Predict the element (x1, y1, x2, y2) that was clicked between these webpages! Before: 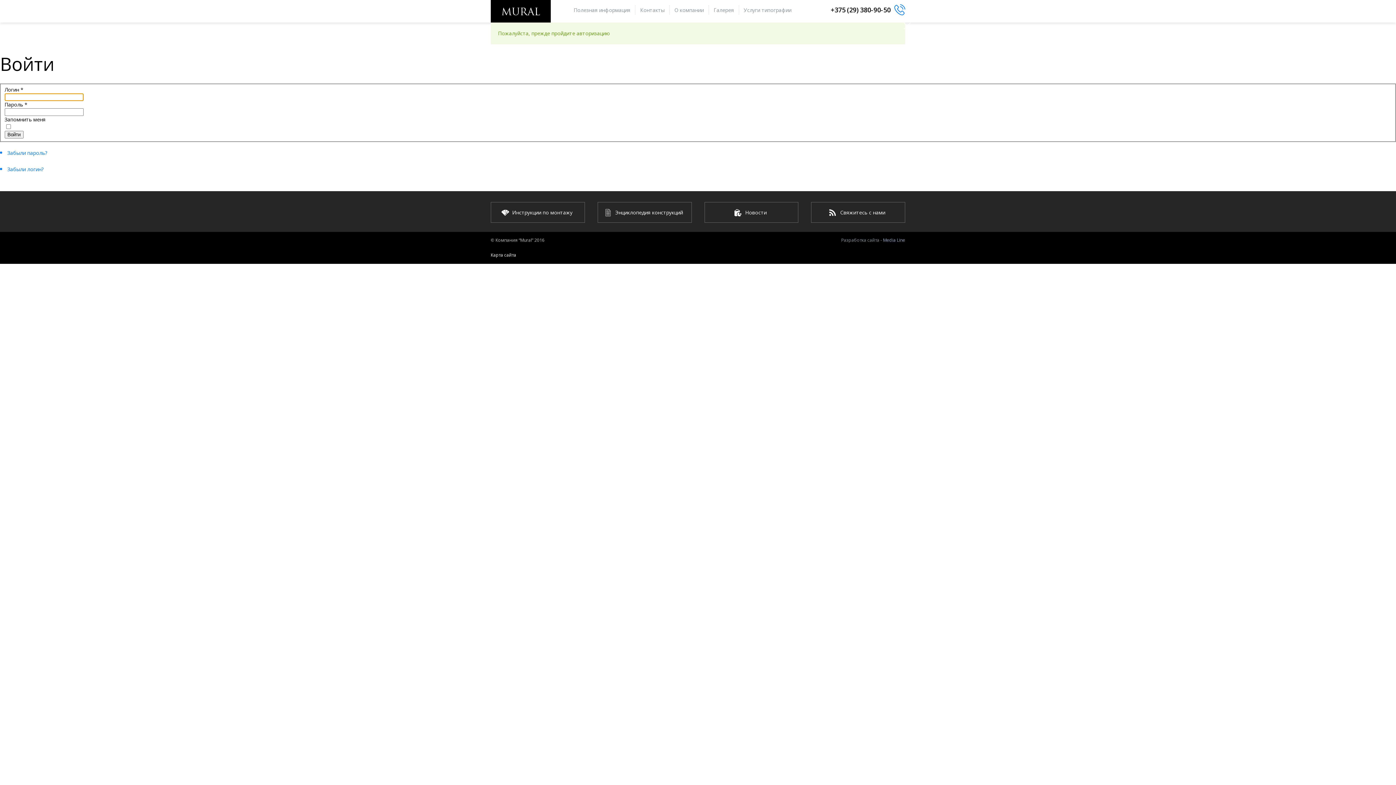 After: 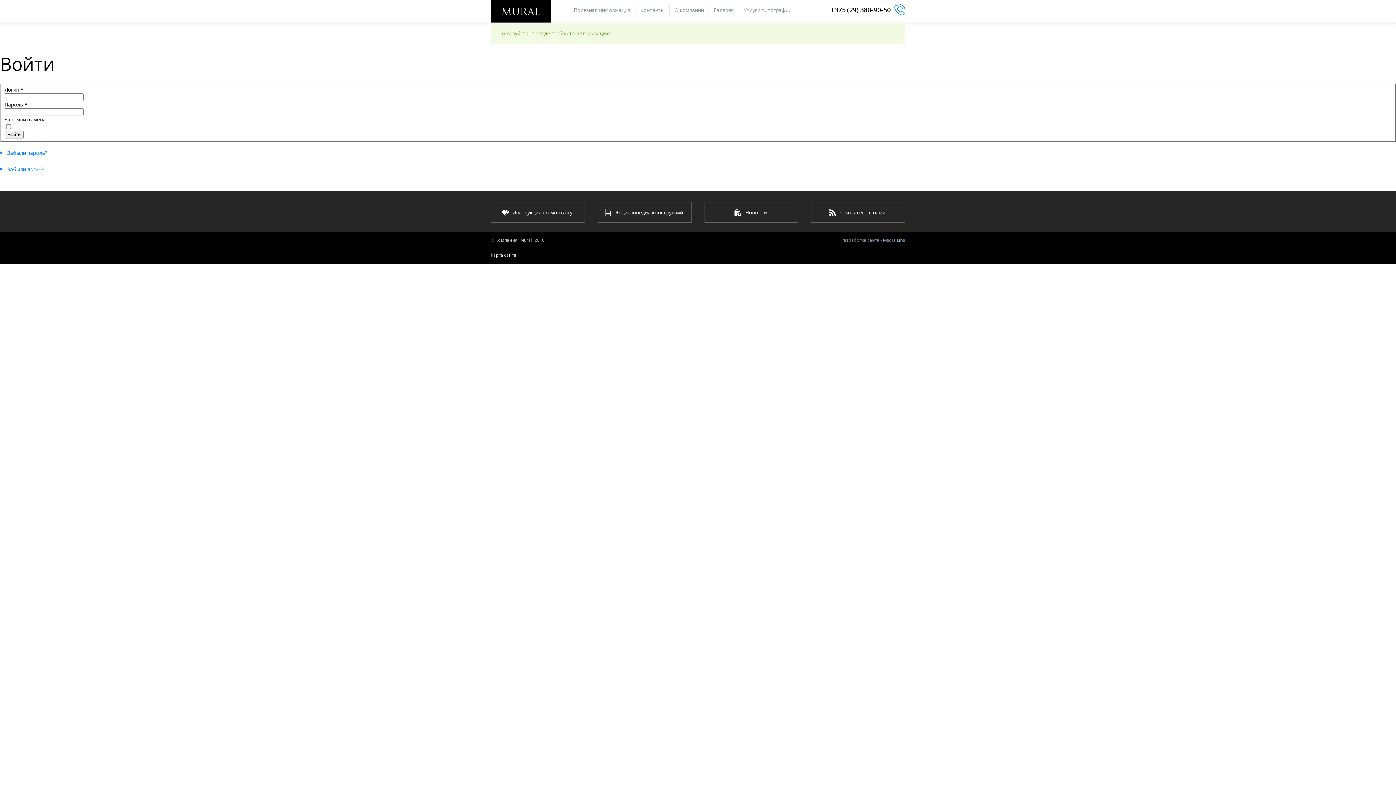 Action: label: +375 (29) 380-90-50 bbox: (830, 5, 905, 14)